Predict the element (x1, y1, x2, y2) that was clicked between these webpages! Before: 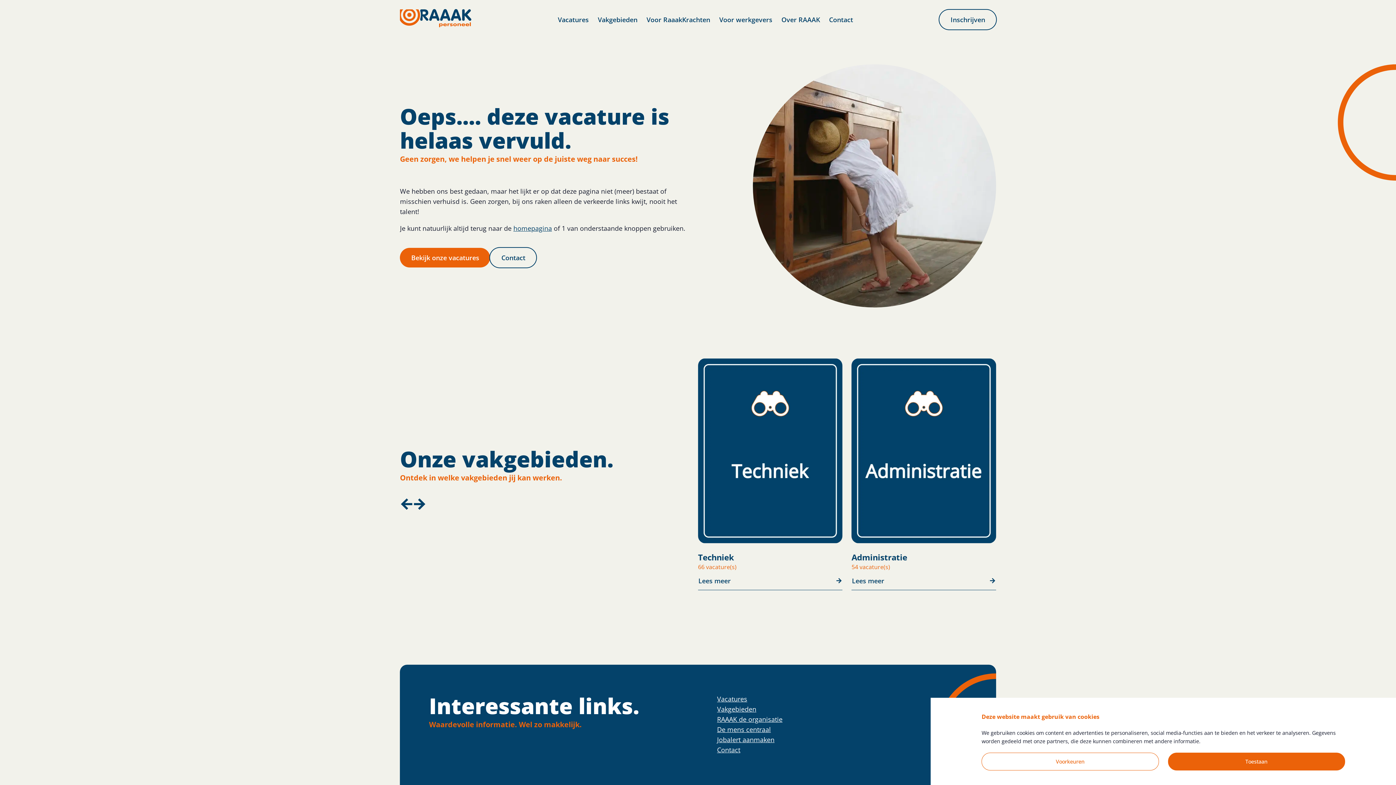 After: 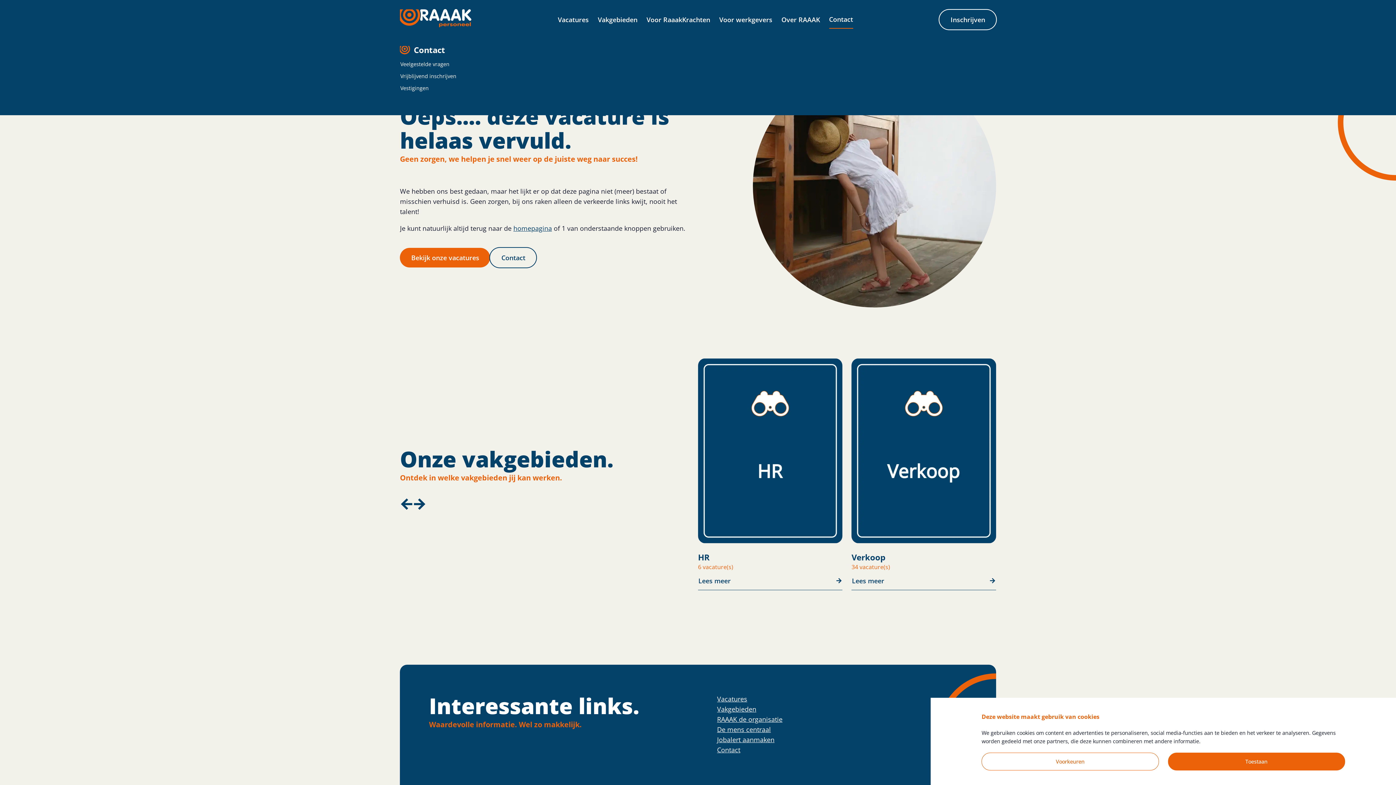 Action: label: Contact bbox: (829, 10, 853, 28)